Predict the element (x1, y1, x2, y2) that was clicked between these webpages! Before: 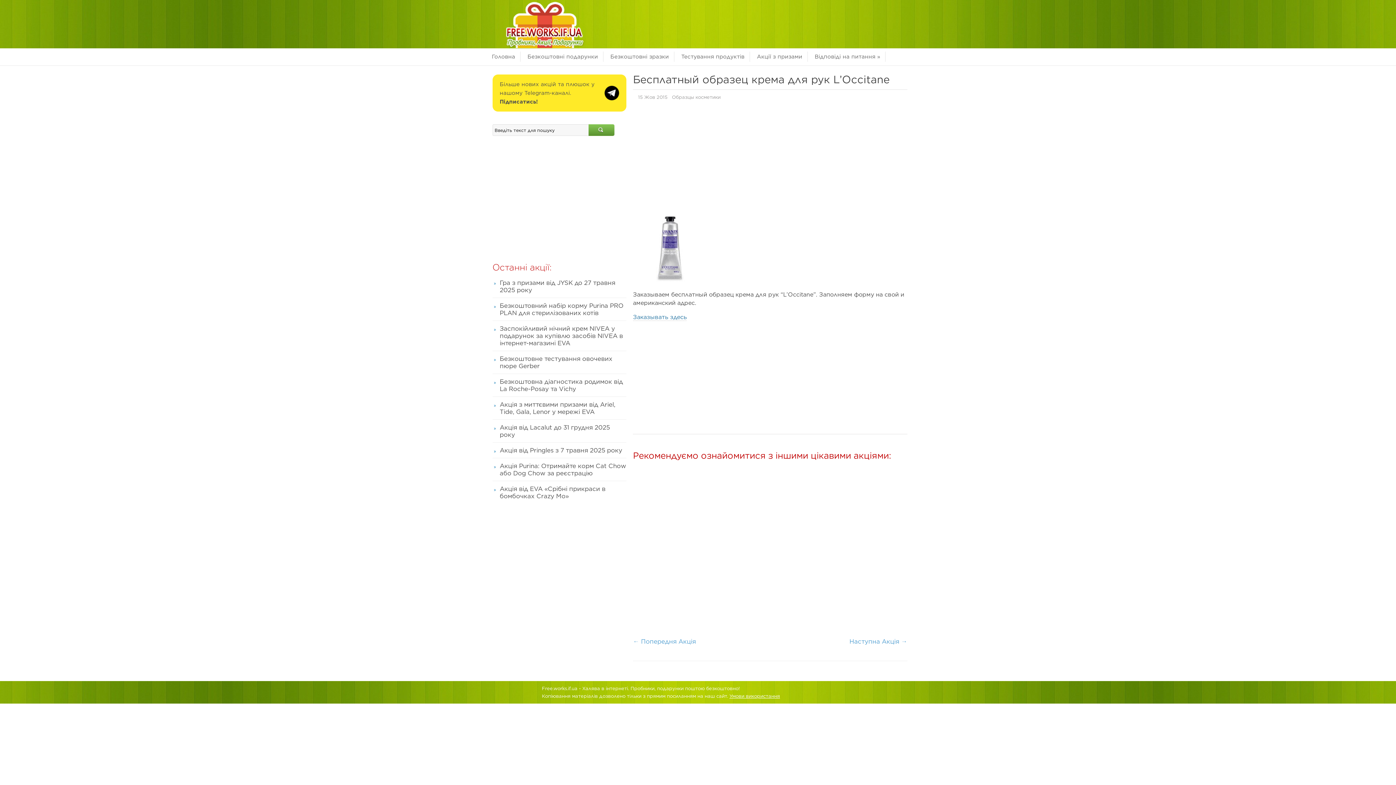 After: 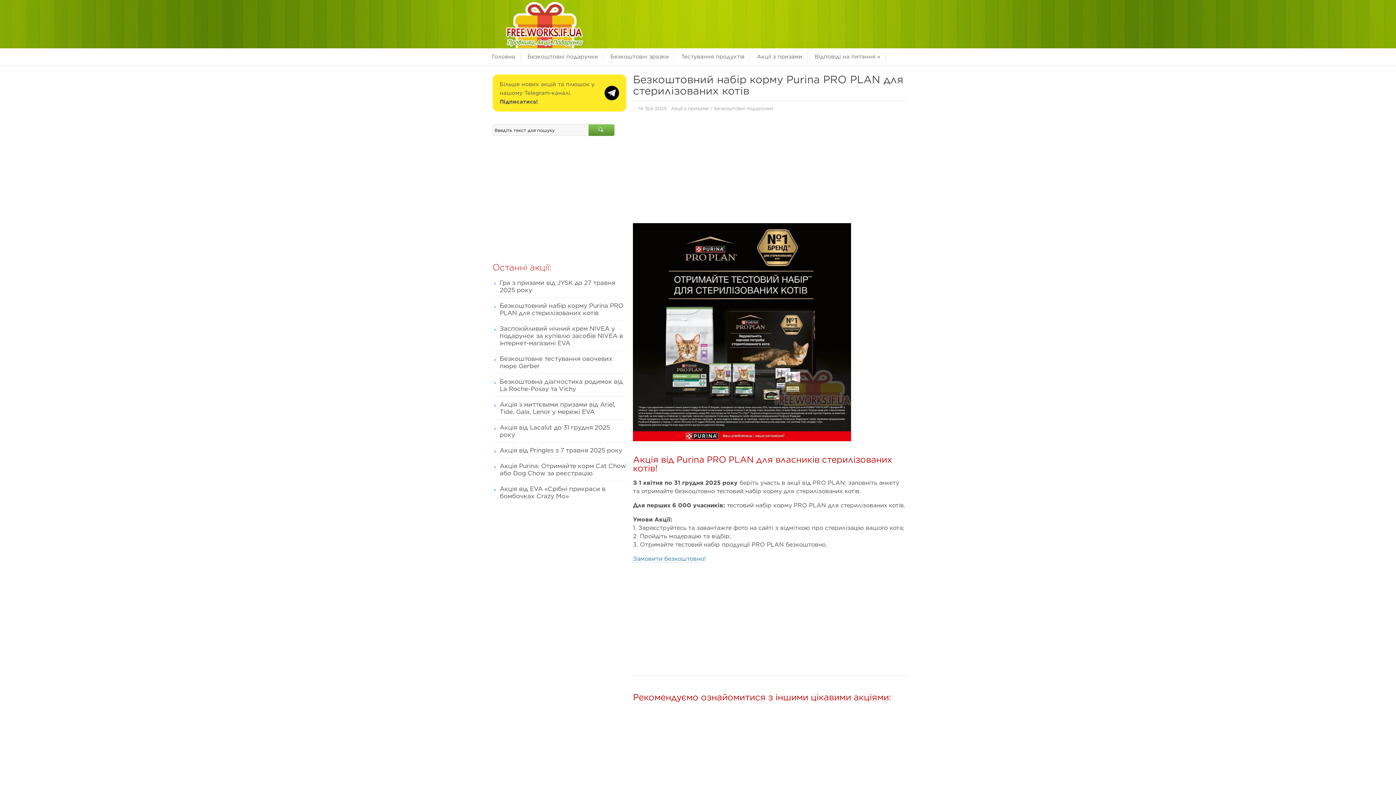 Action: label: Безкоштовний набір корму Purina PRO PLAN для стерилізованих котів bbox: (492, 298, 626, 320)